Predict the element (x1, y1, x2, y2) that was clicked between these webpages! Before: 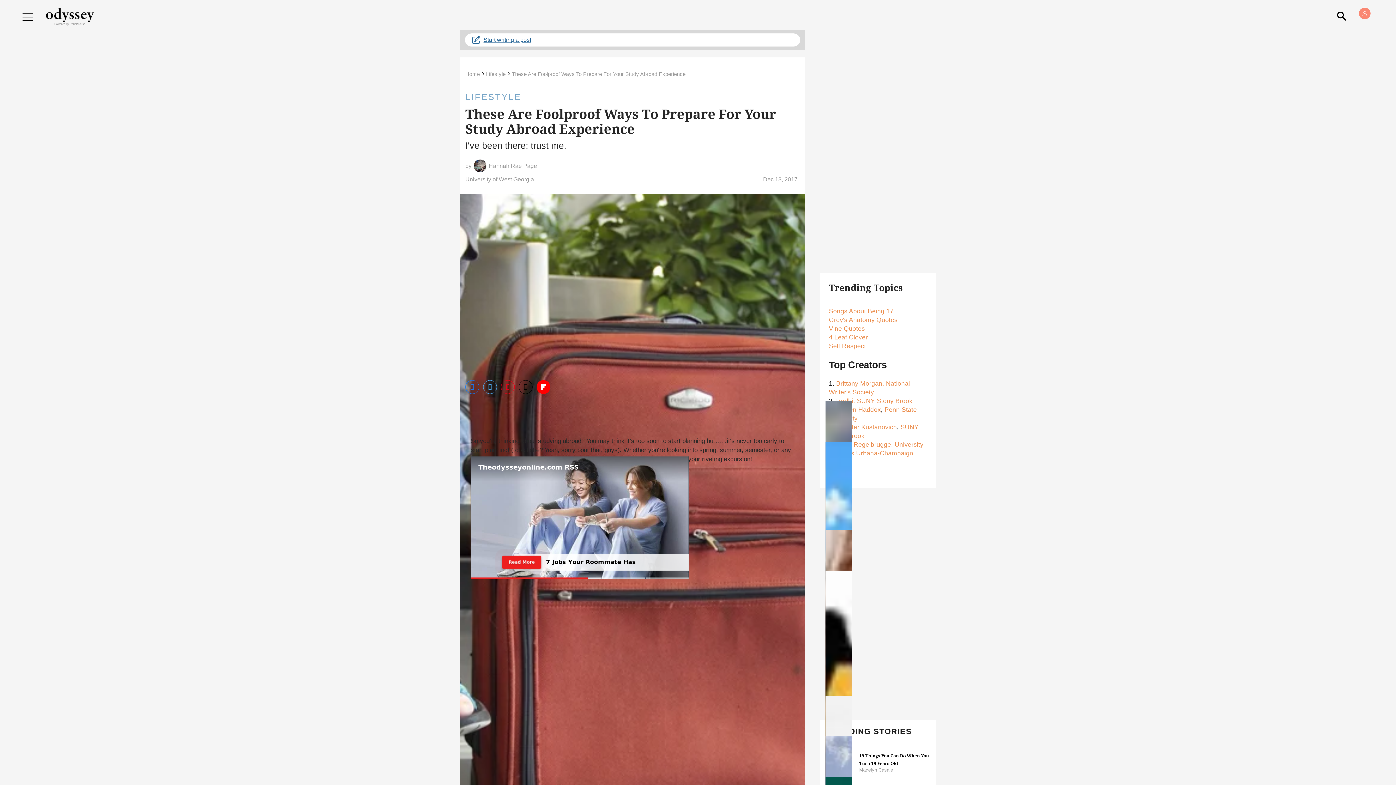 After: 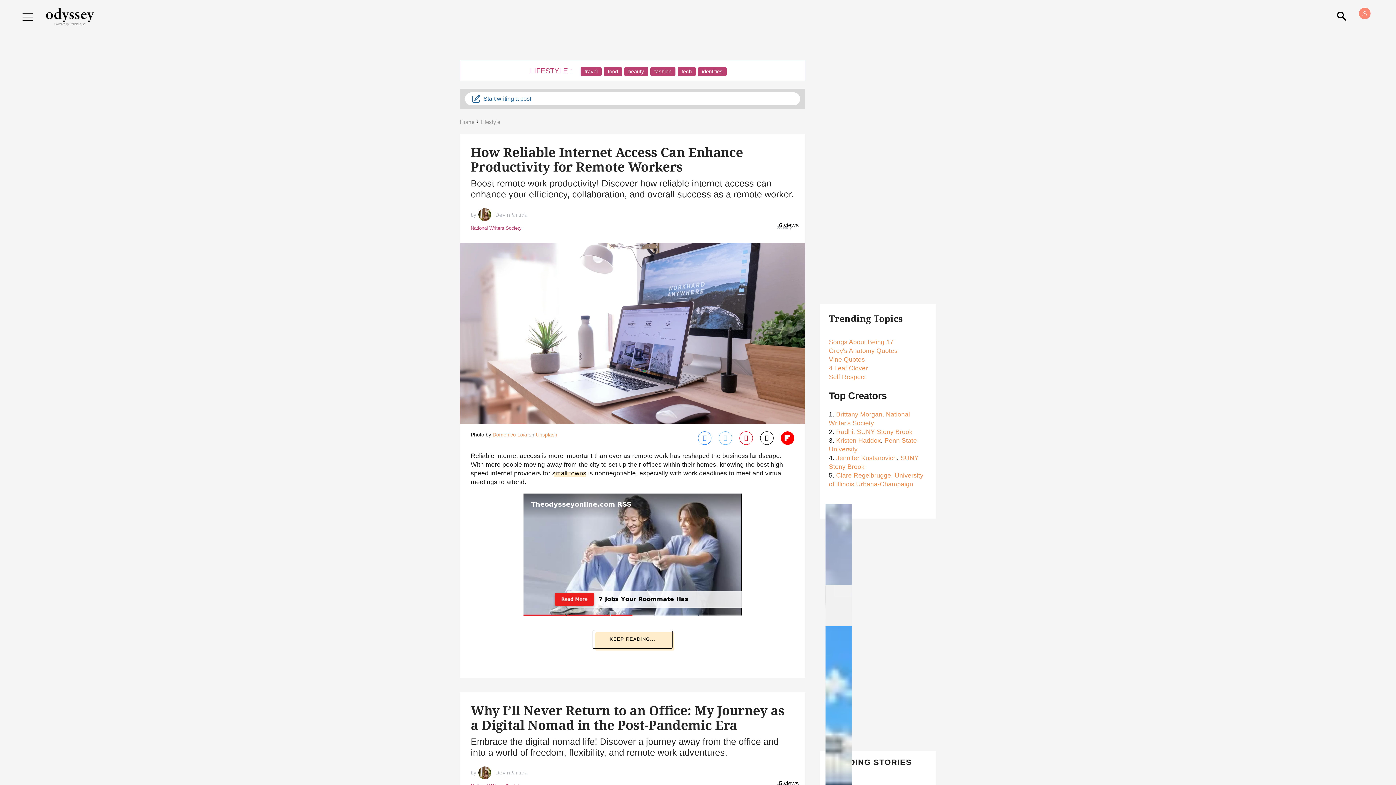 Action: label: LIFESTYLE bbox: (465, 90, 800, 102)